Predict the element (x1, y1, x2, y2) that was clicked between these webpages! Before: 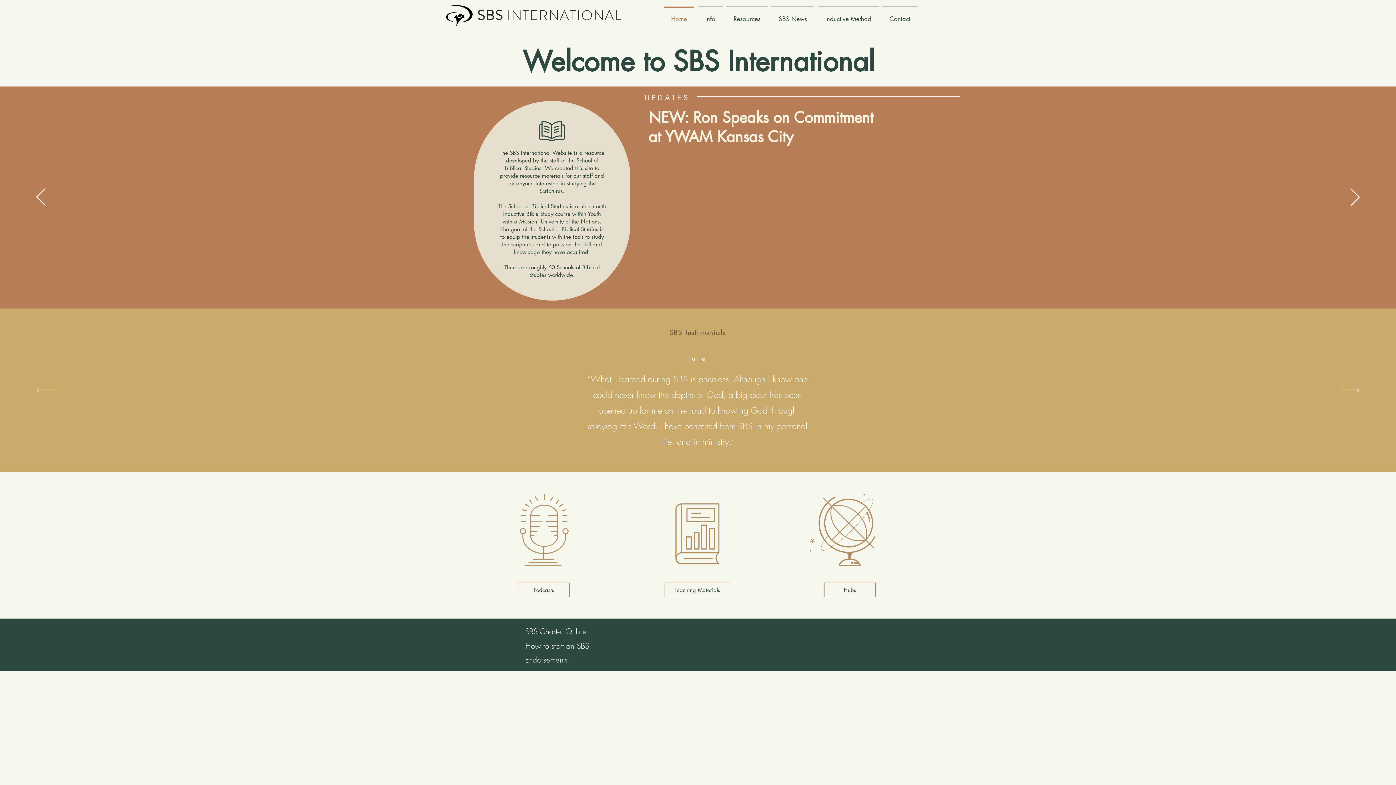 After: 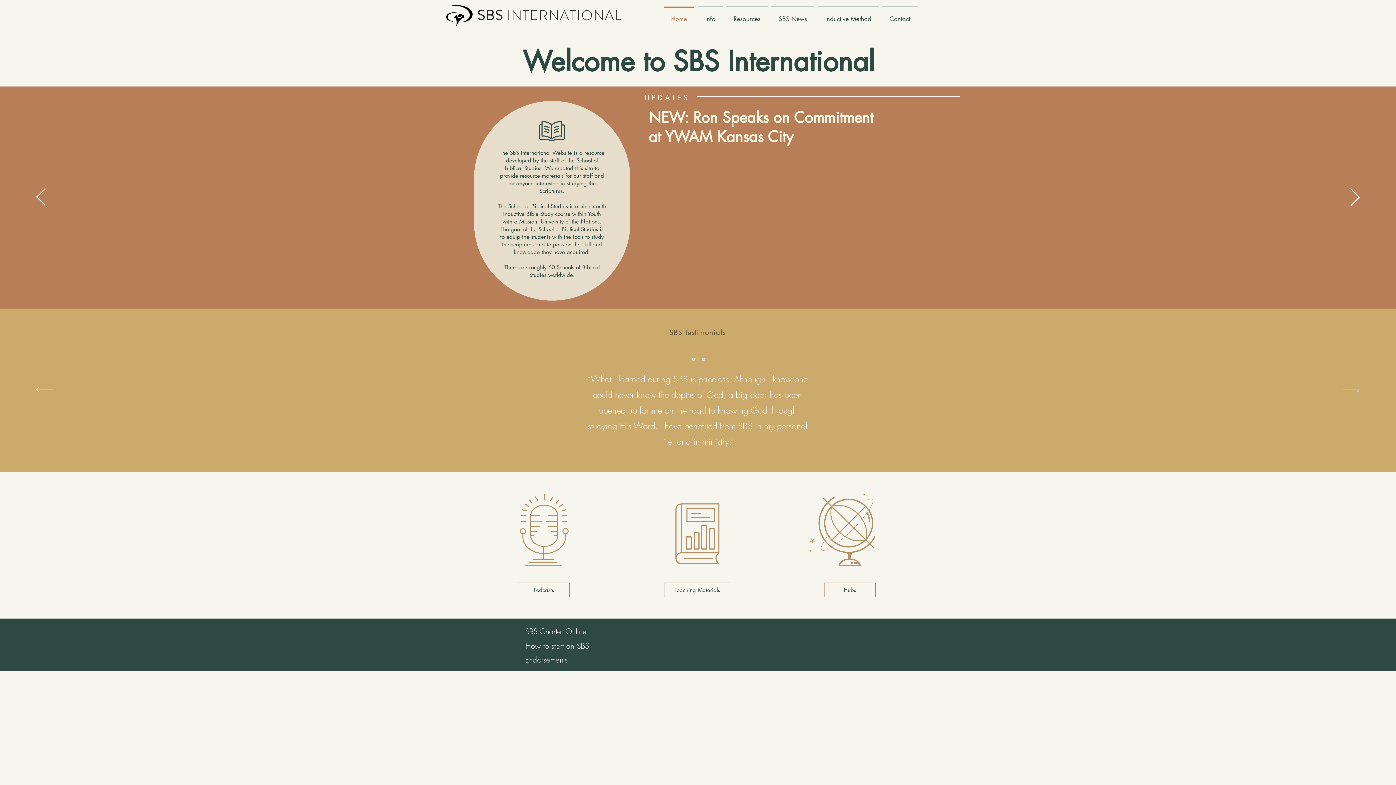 Action: label: Next bbox: (1343, 387, 1360, 393)